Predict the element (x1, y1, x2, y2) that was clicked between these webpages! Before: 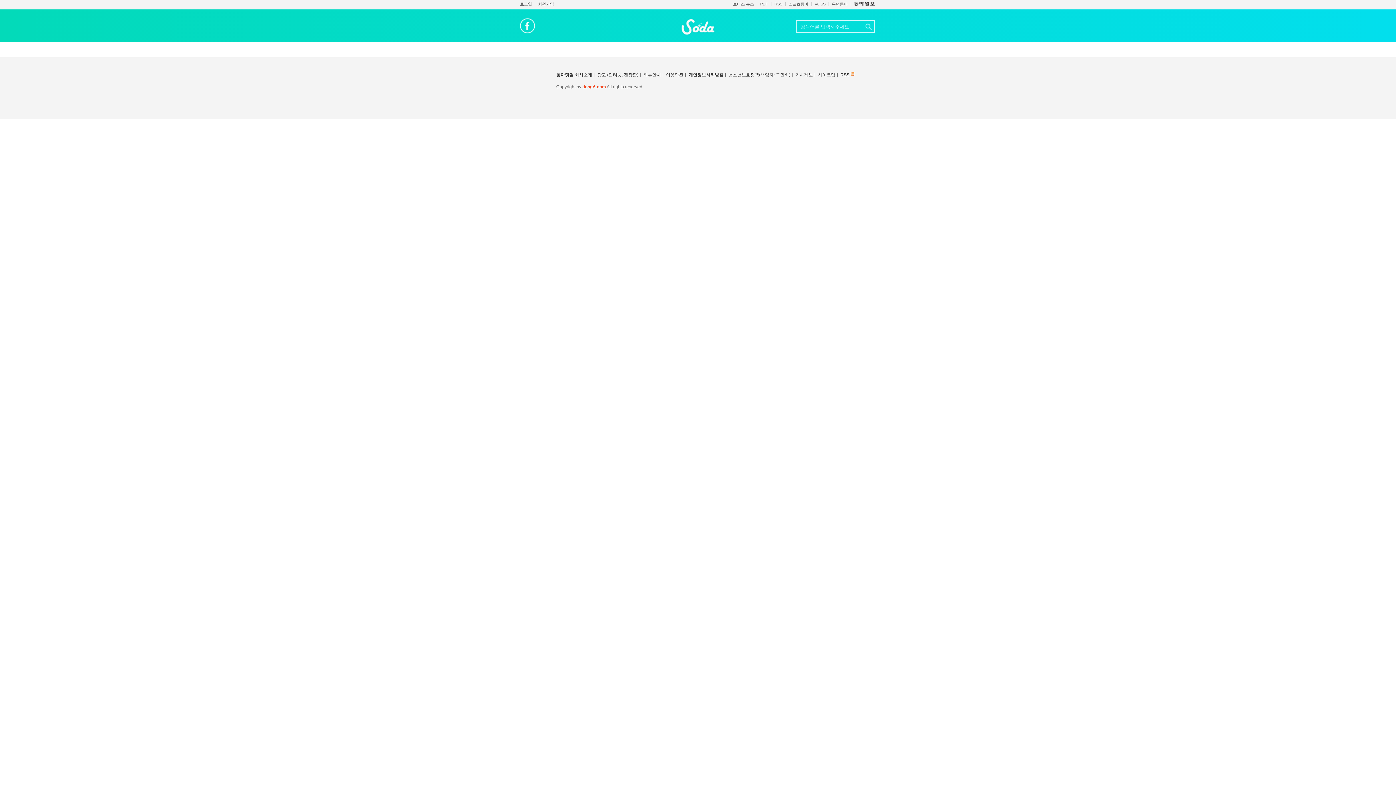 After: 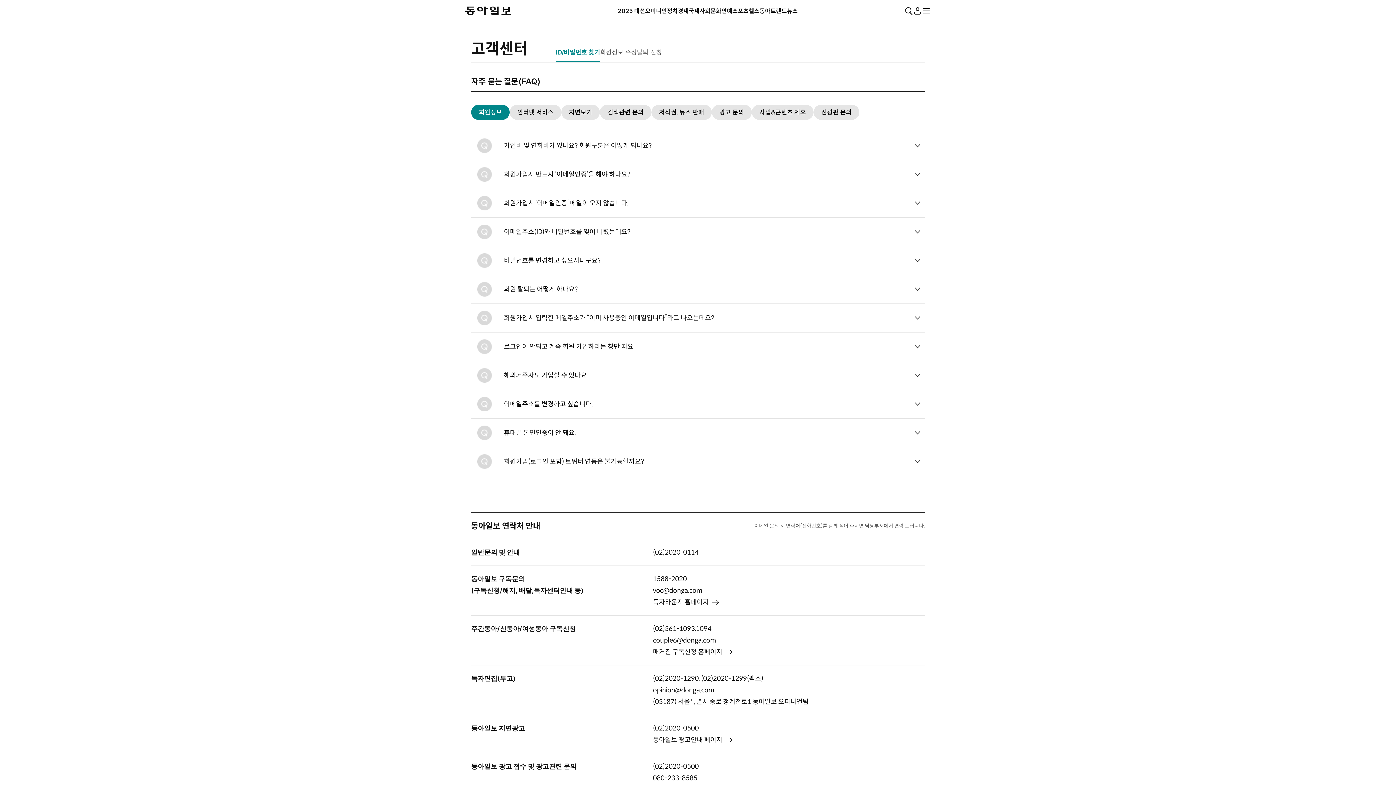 Action: bbox: (795, 72, 813, 77) label: 기사제보